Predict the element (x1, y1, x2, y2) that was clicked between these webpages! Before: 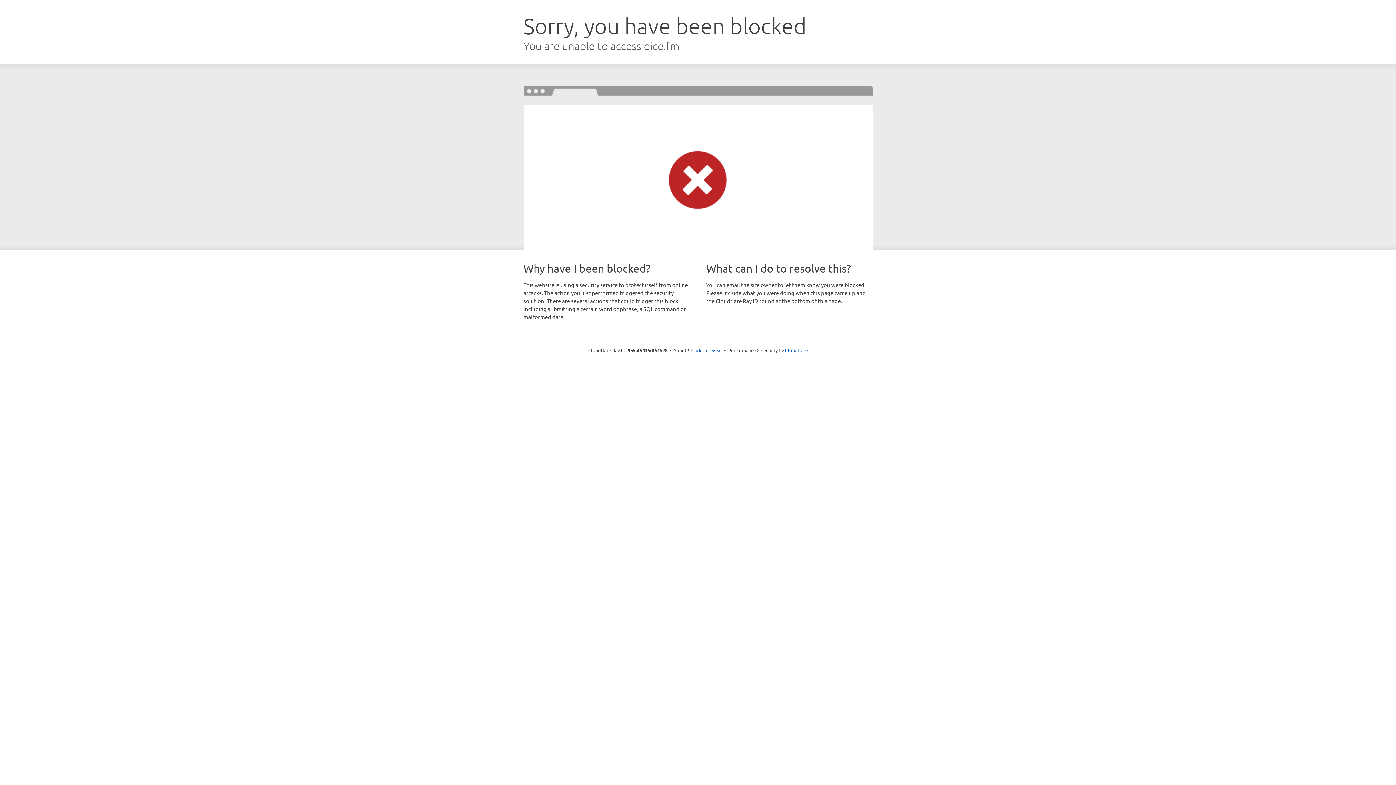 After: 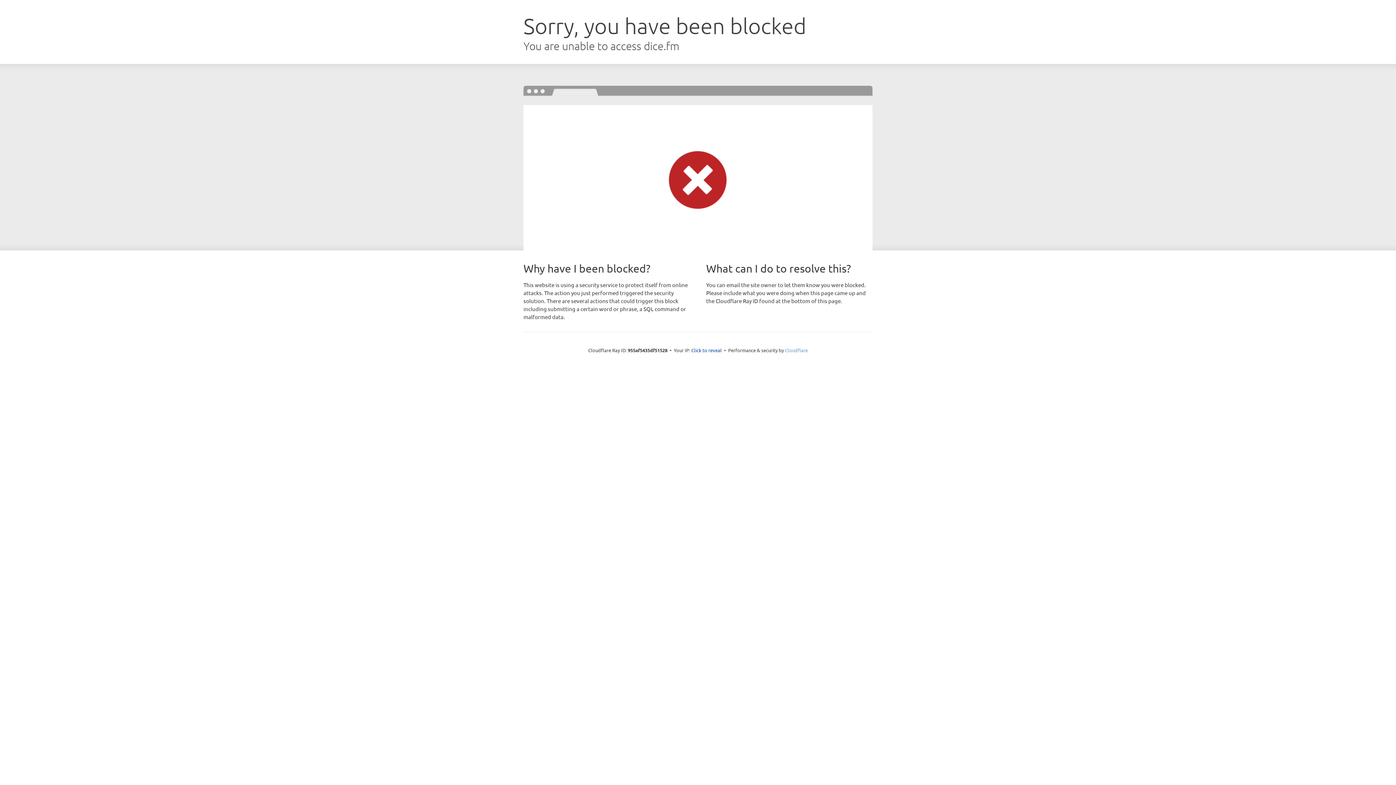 Action: bbox: (785, 347, 808, 353) label: Cloudflare